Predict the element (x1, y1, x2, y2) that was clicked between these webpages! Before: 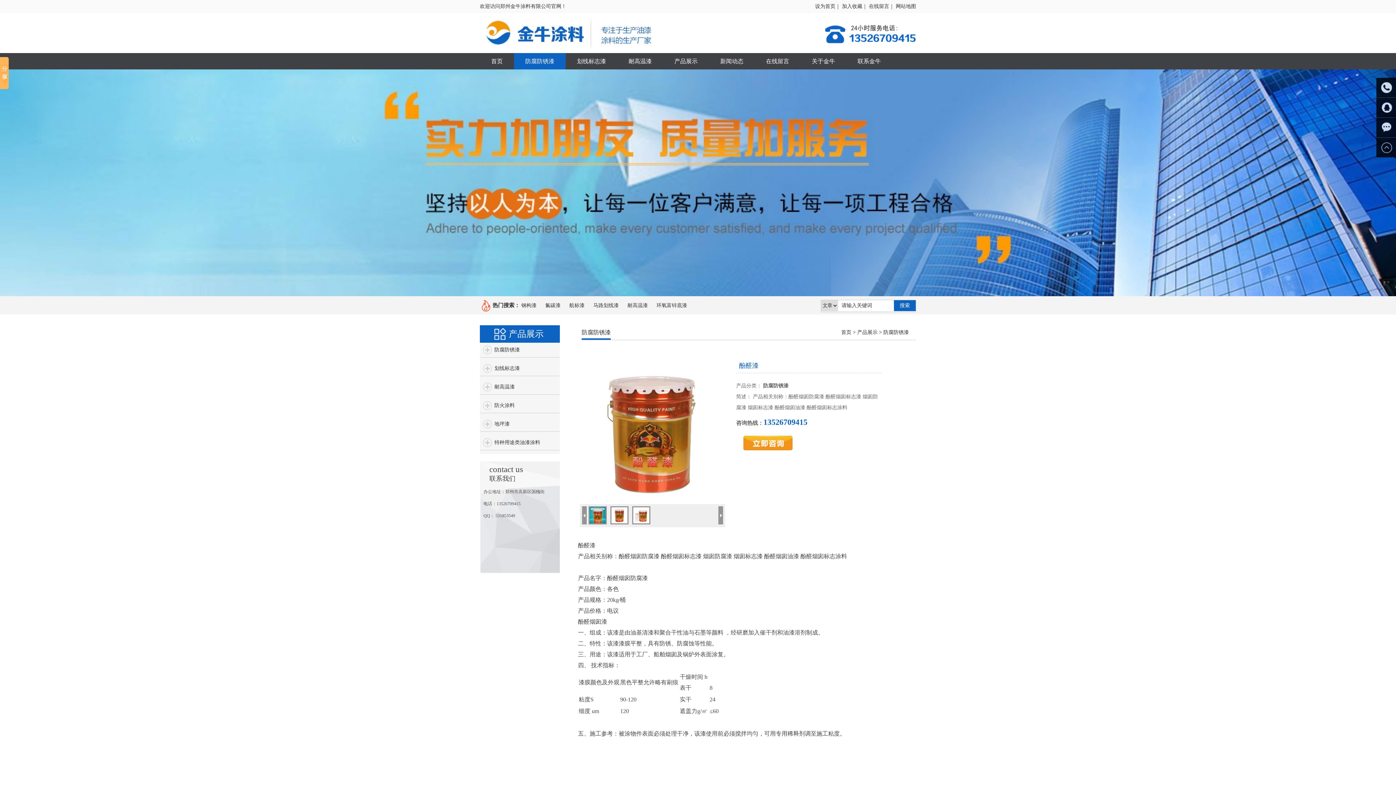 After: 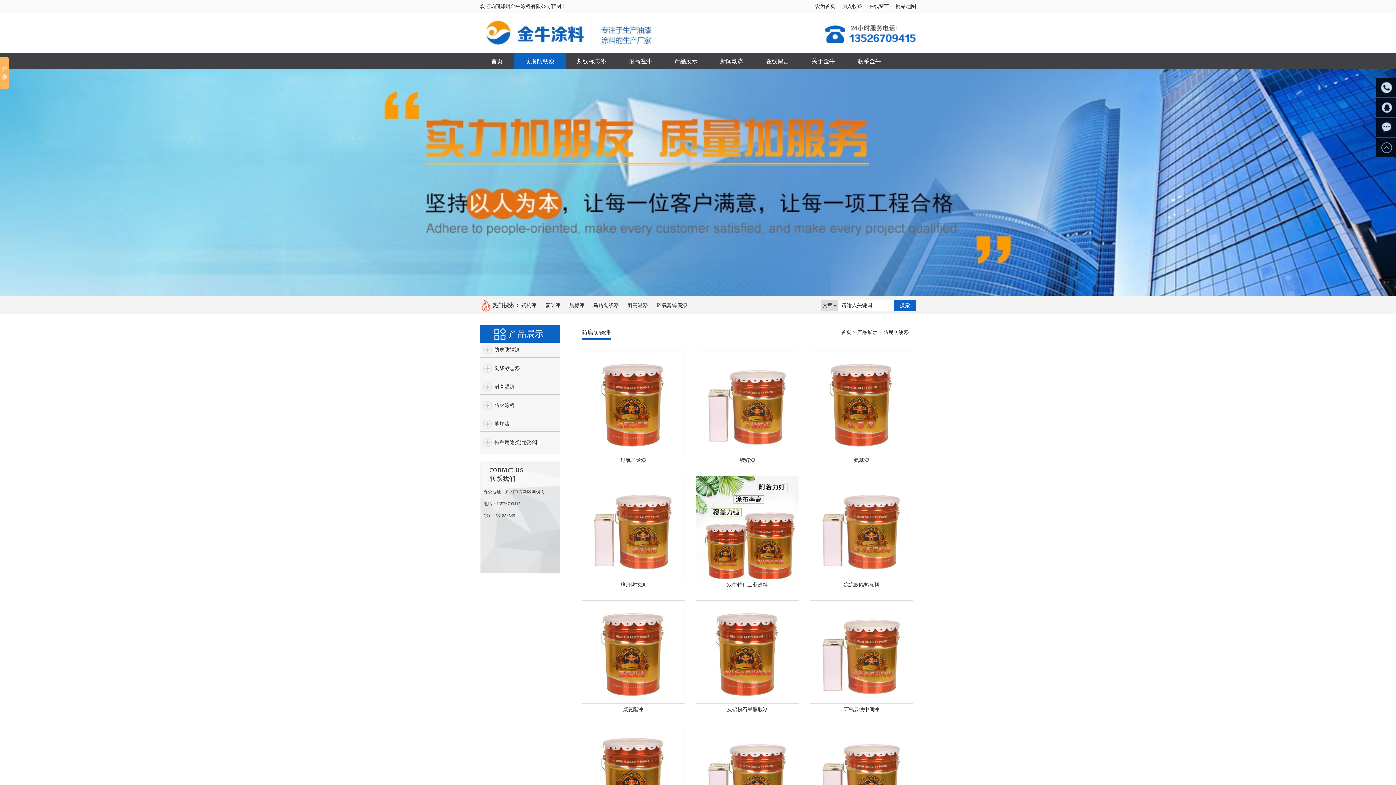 Action: bbox: (514, 53, 565, 69) label: 防腐防锈漆